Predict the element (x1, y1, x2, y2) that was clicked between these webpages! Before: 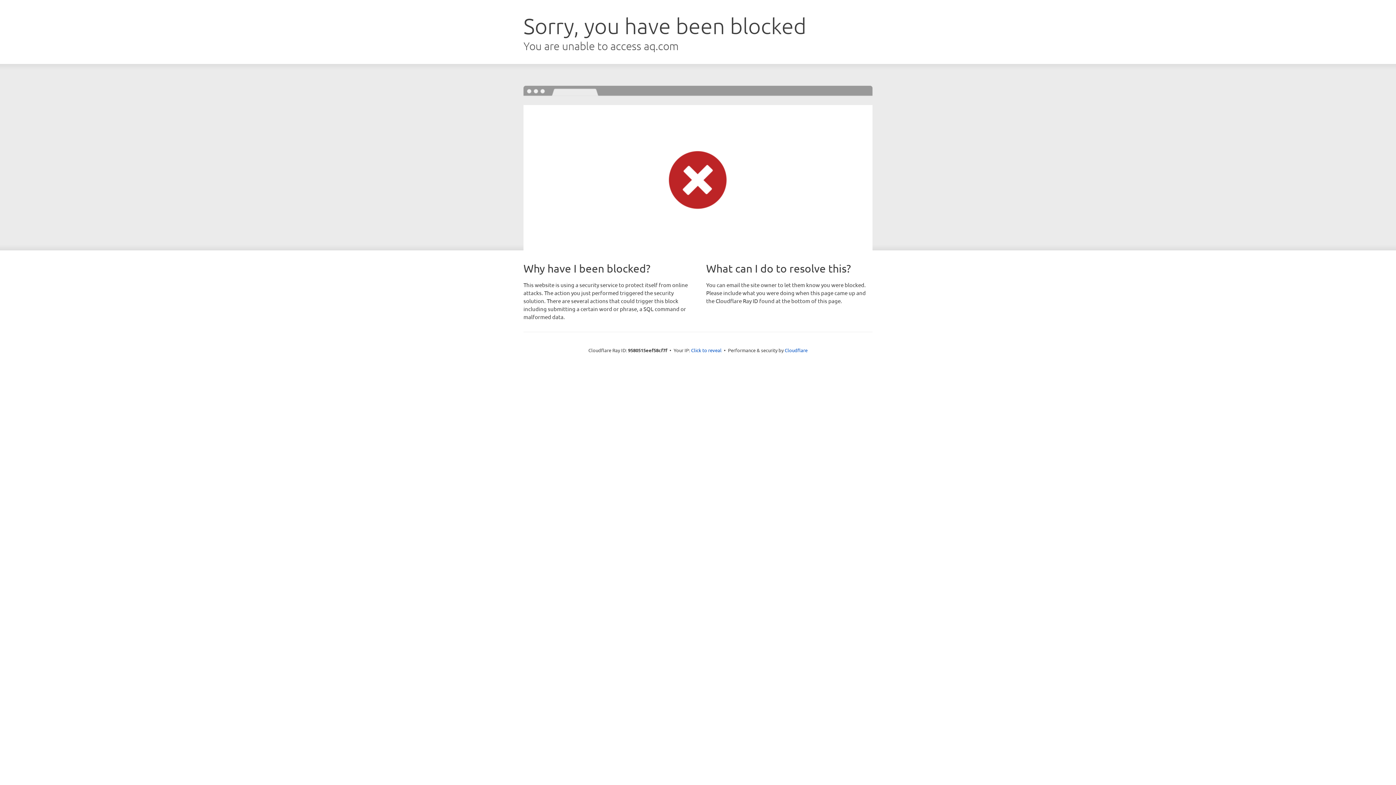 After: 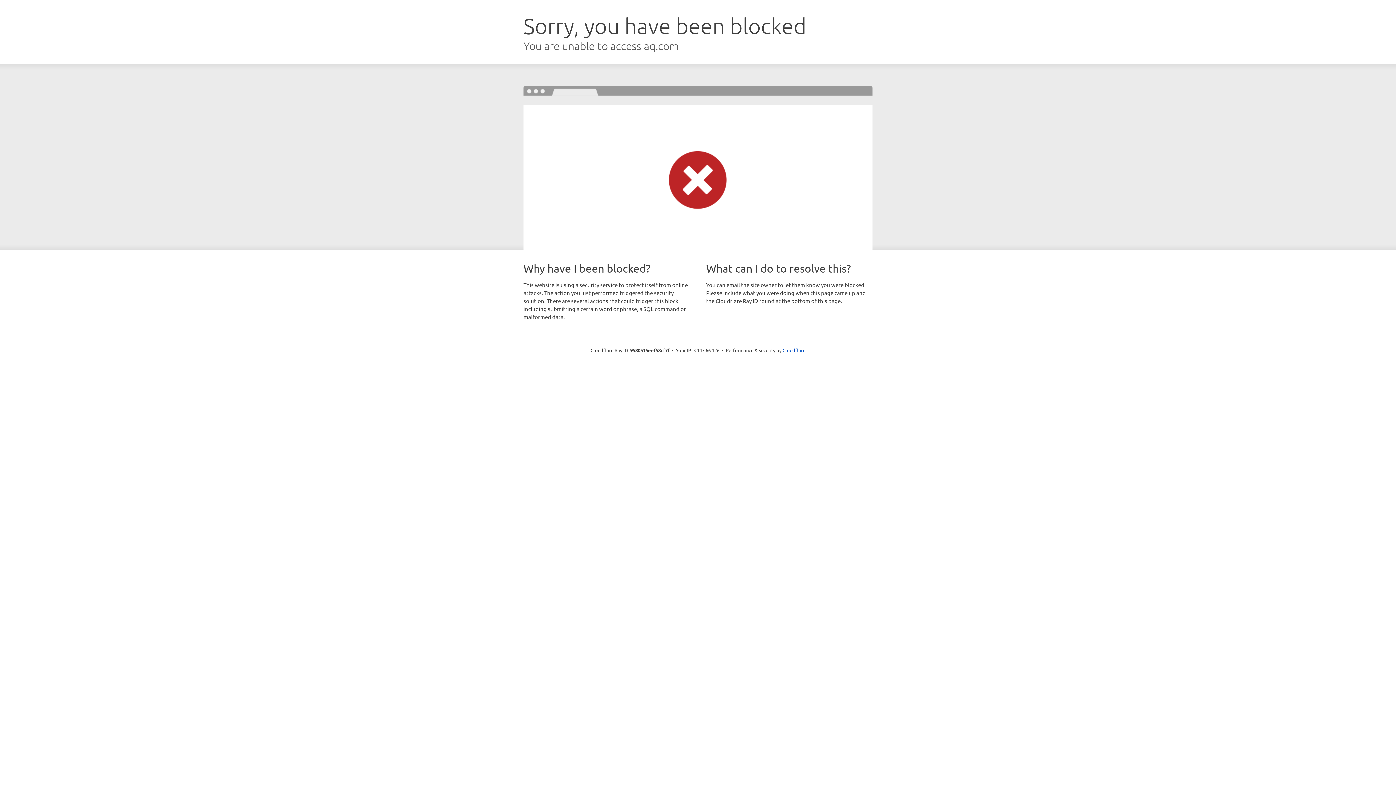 Action: label: Click to reveal bbox: (691, 346, 721, 353)